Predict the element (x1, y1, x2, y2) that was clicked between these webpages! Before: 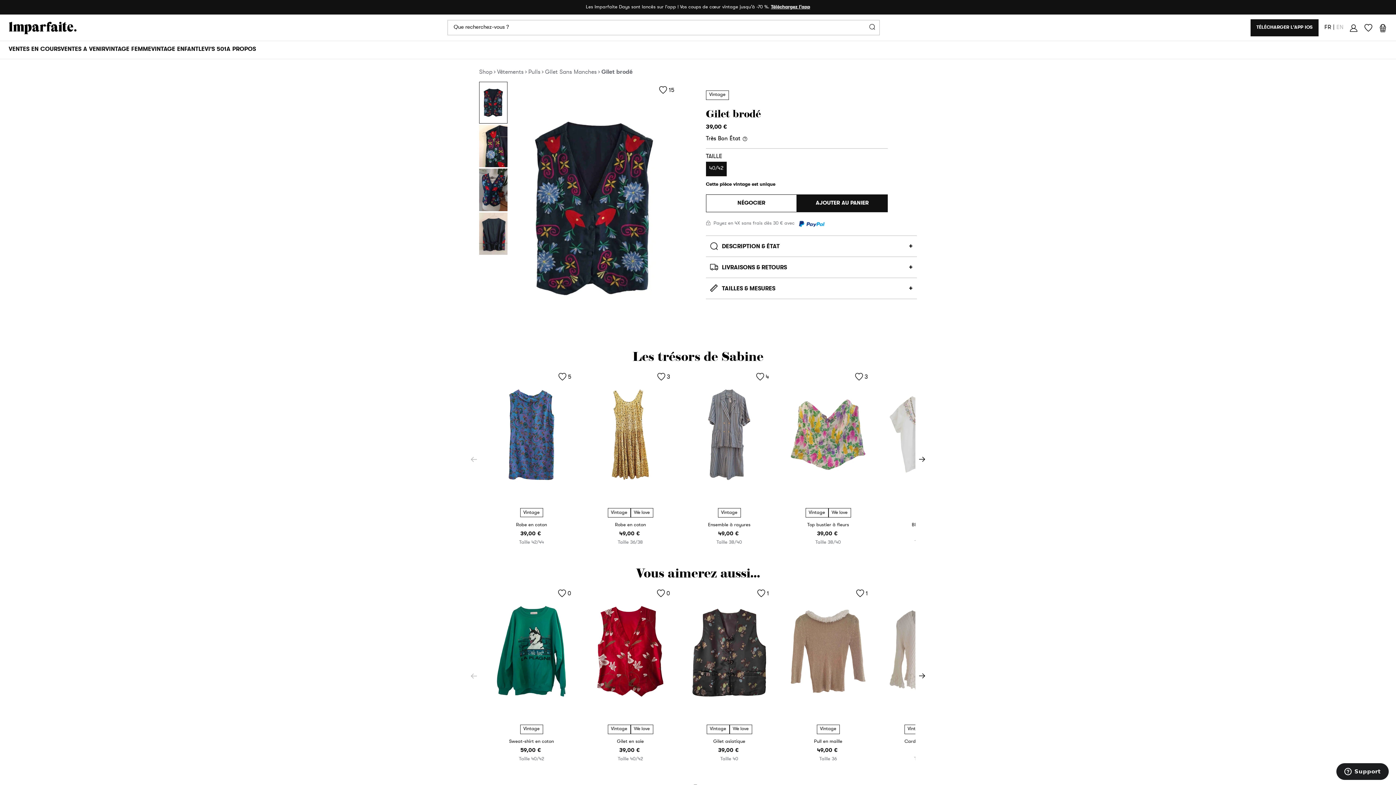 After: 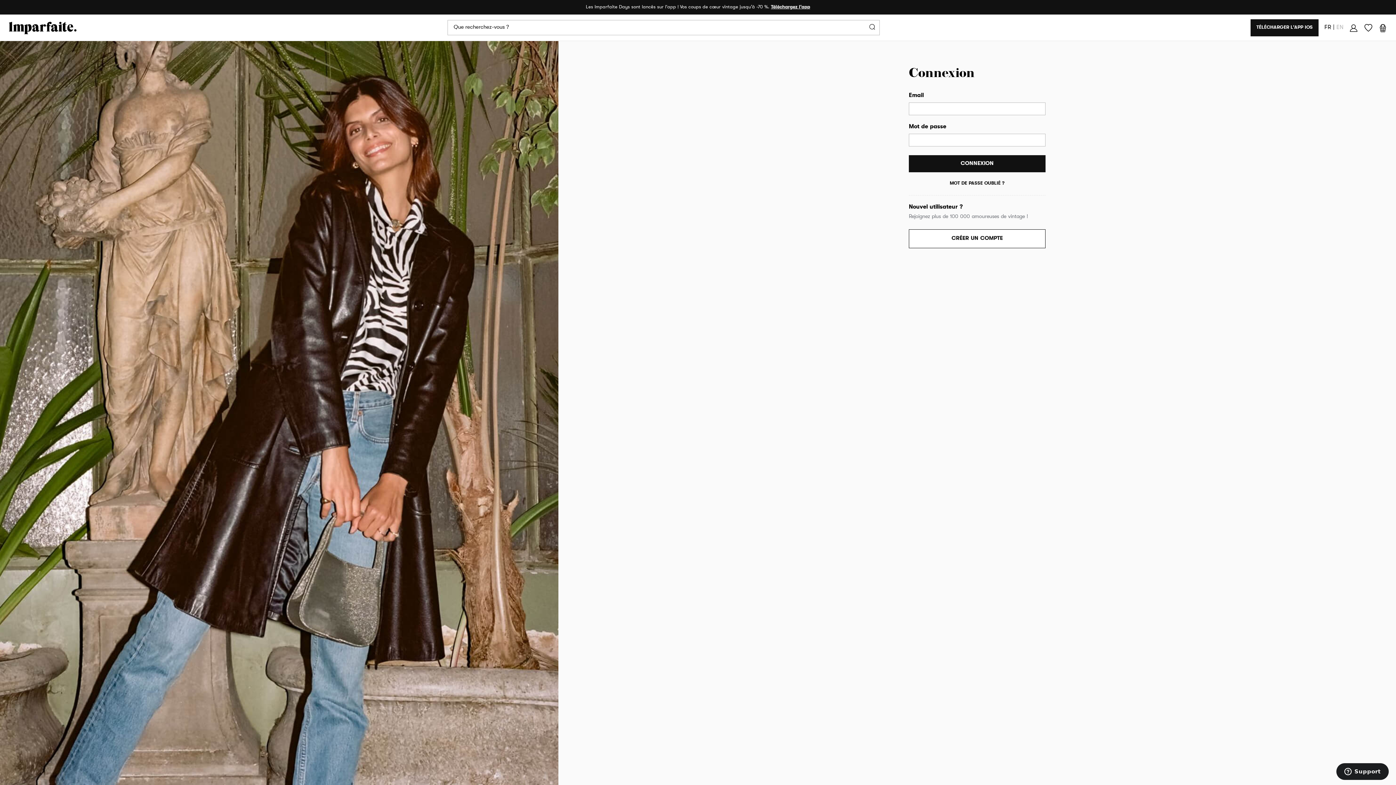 Action: label: 15 bbox: (657, 84, 676, 95)